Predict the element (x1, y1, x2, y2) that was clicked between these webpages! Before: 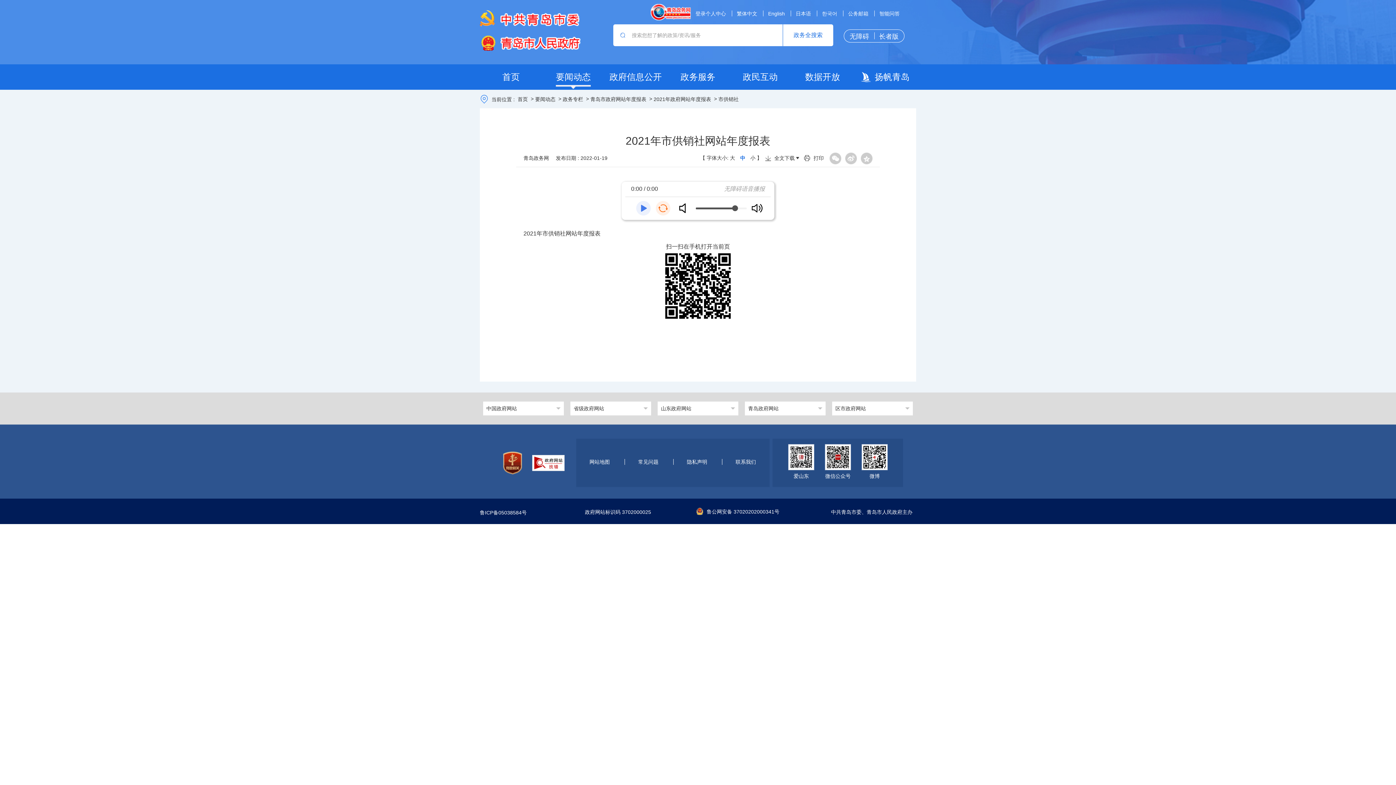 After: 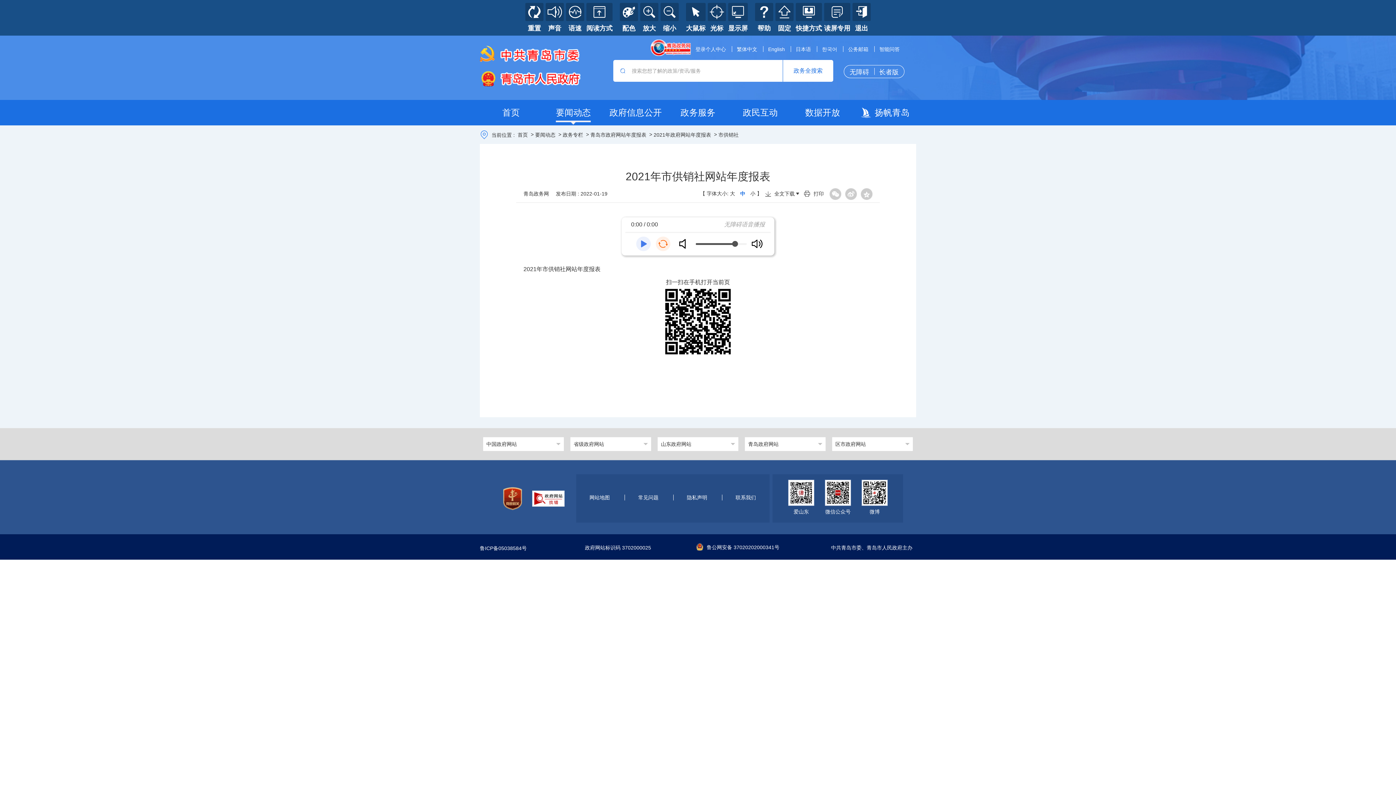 Action: label: 无障碍  bbox: (845, 32, 875, 39)